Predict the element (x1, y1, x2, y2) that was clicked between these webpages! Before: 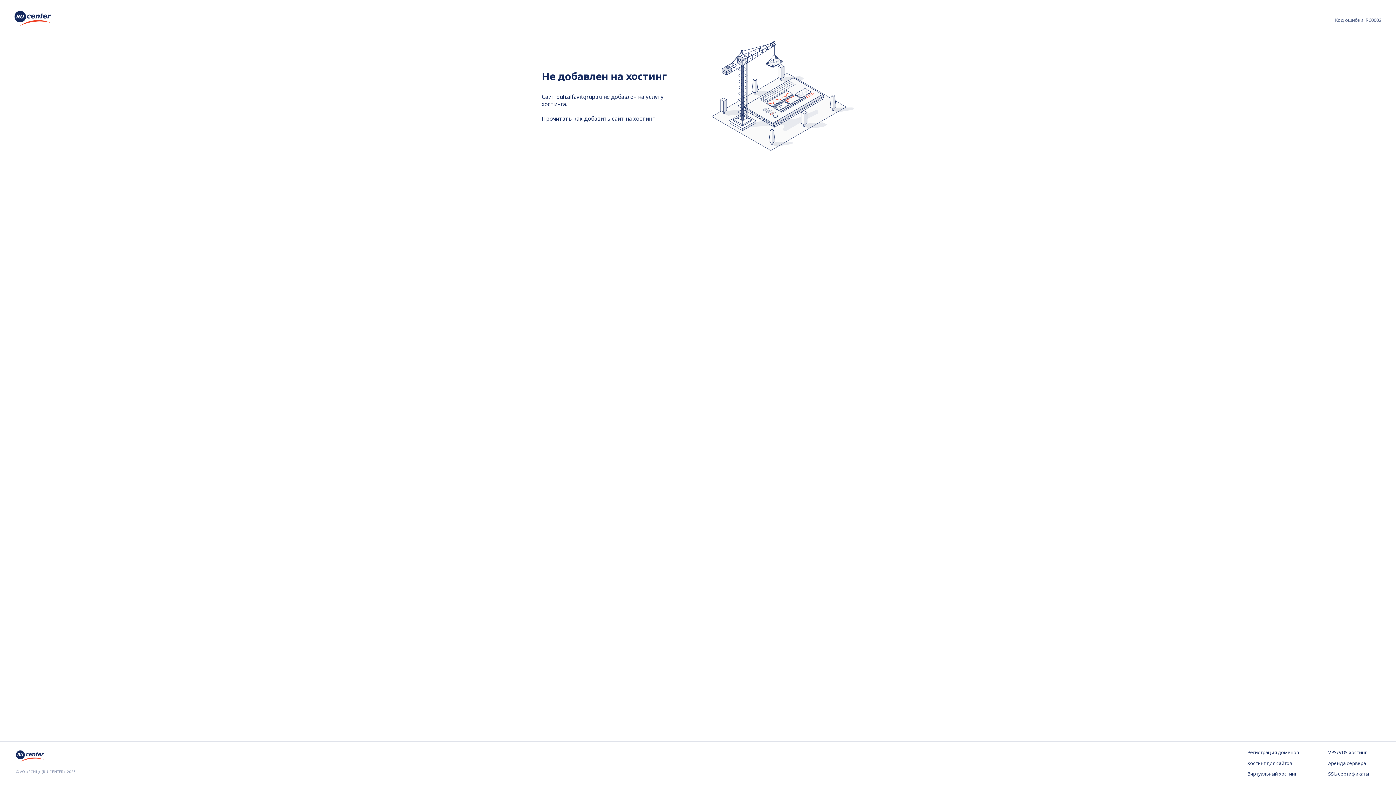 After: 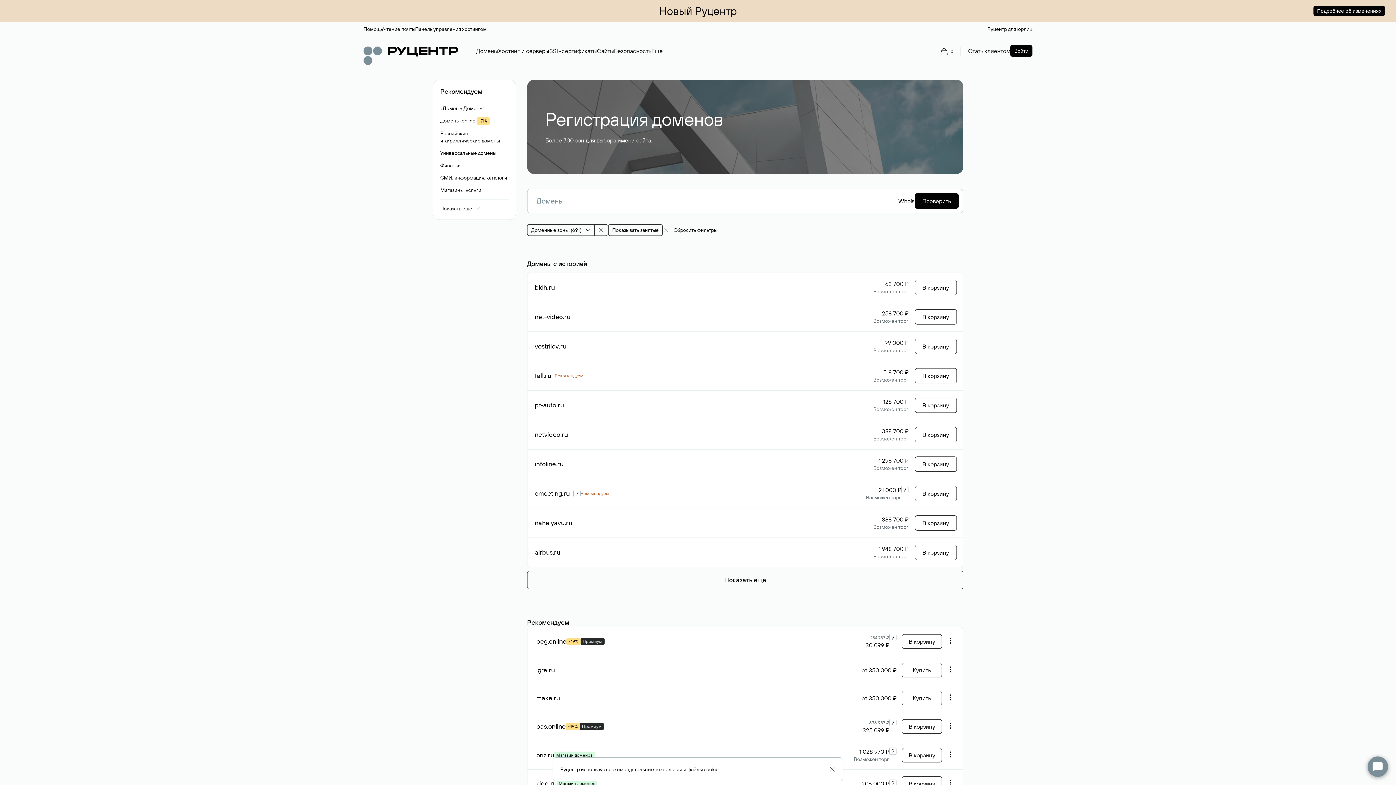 Action: label: Регистрация доменов bbox: (1247, 749, 1299, 756)